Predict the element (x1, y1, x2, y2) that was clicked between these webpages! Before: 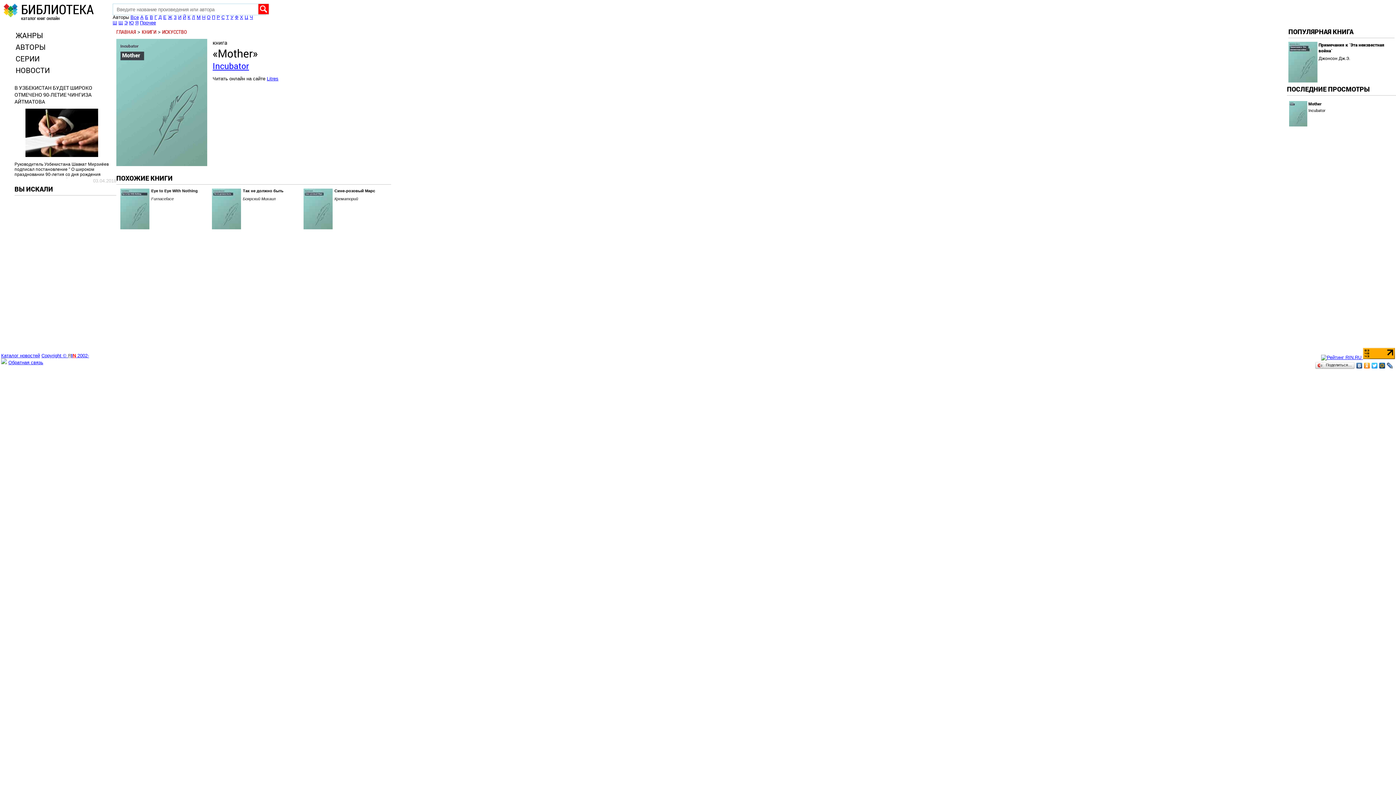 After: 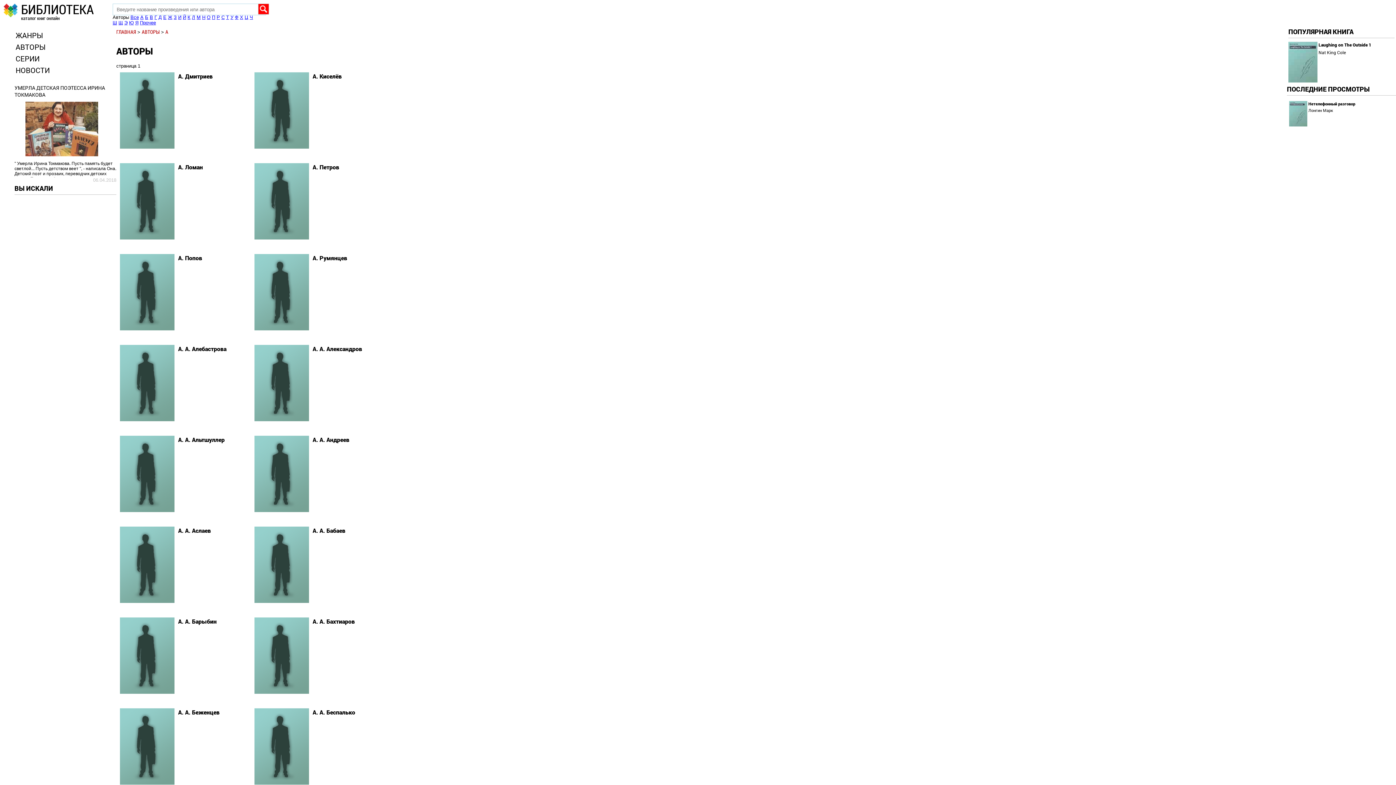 Action: bbox: (140, 14, 143, 20) label: А